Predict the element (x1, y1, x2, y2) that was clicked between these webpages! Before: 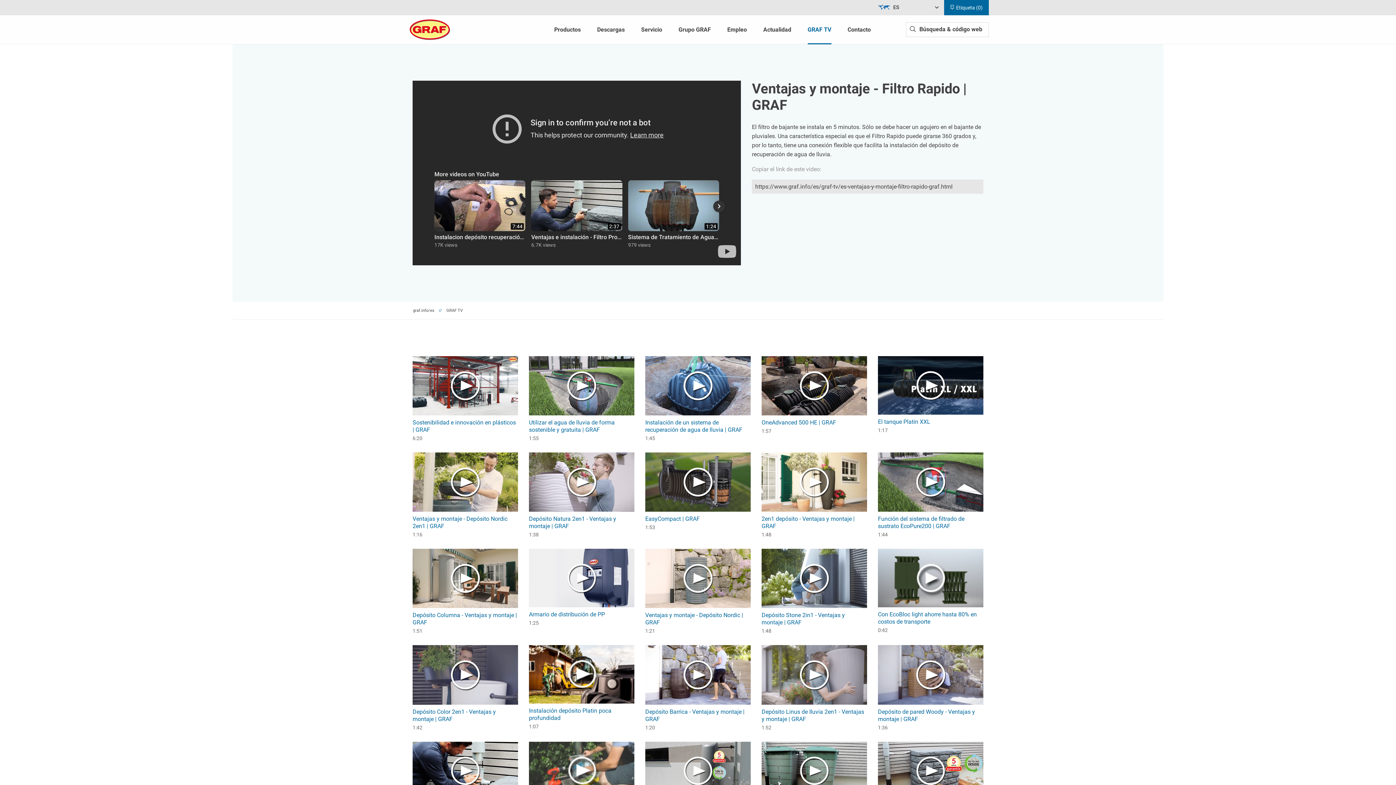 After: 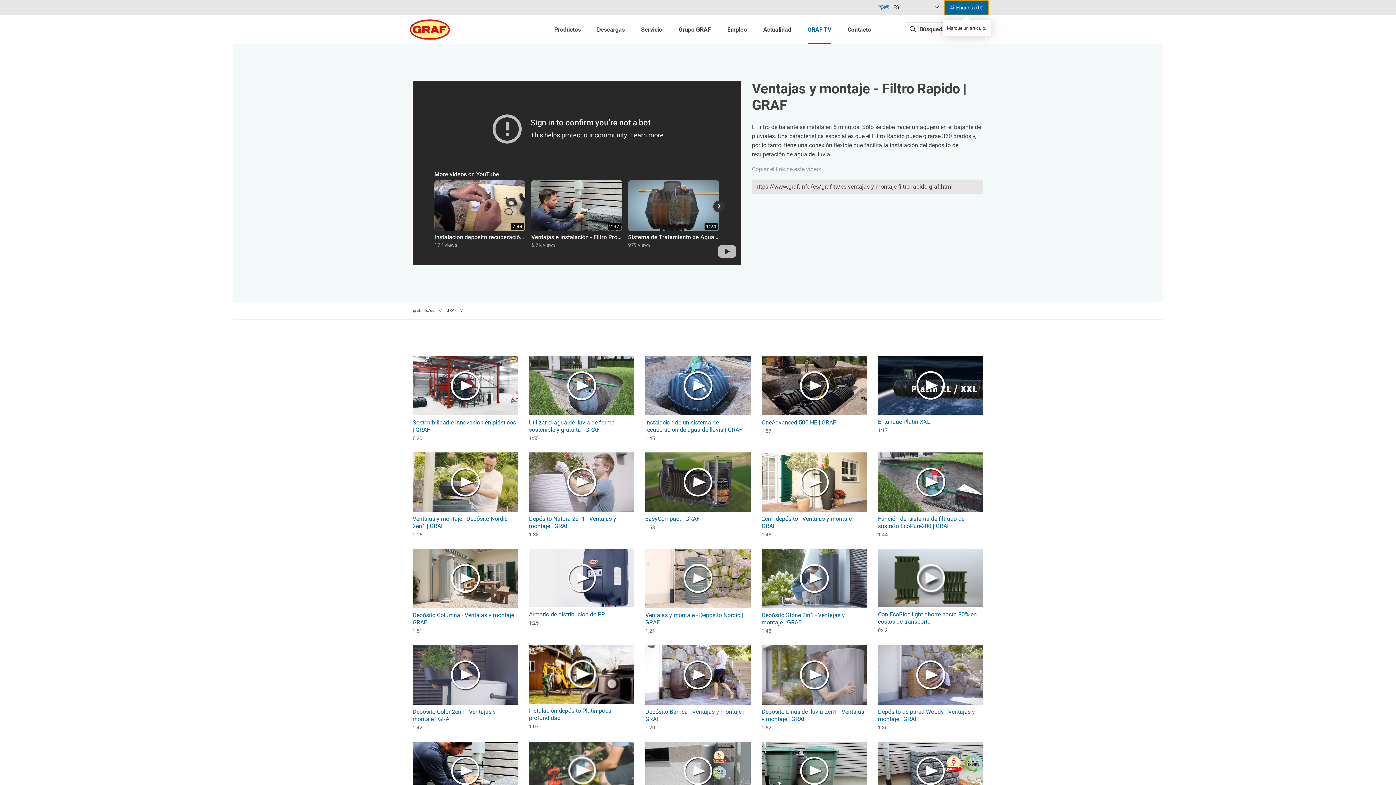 Action: bbox: (944, 0, 989, 15) label:  Etiqueta (0)